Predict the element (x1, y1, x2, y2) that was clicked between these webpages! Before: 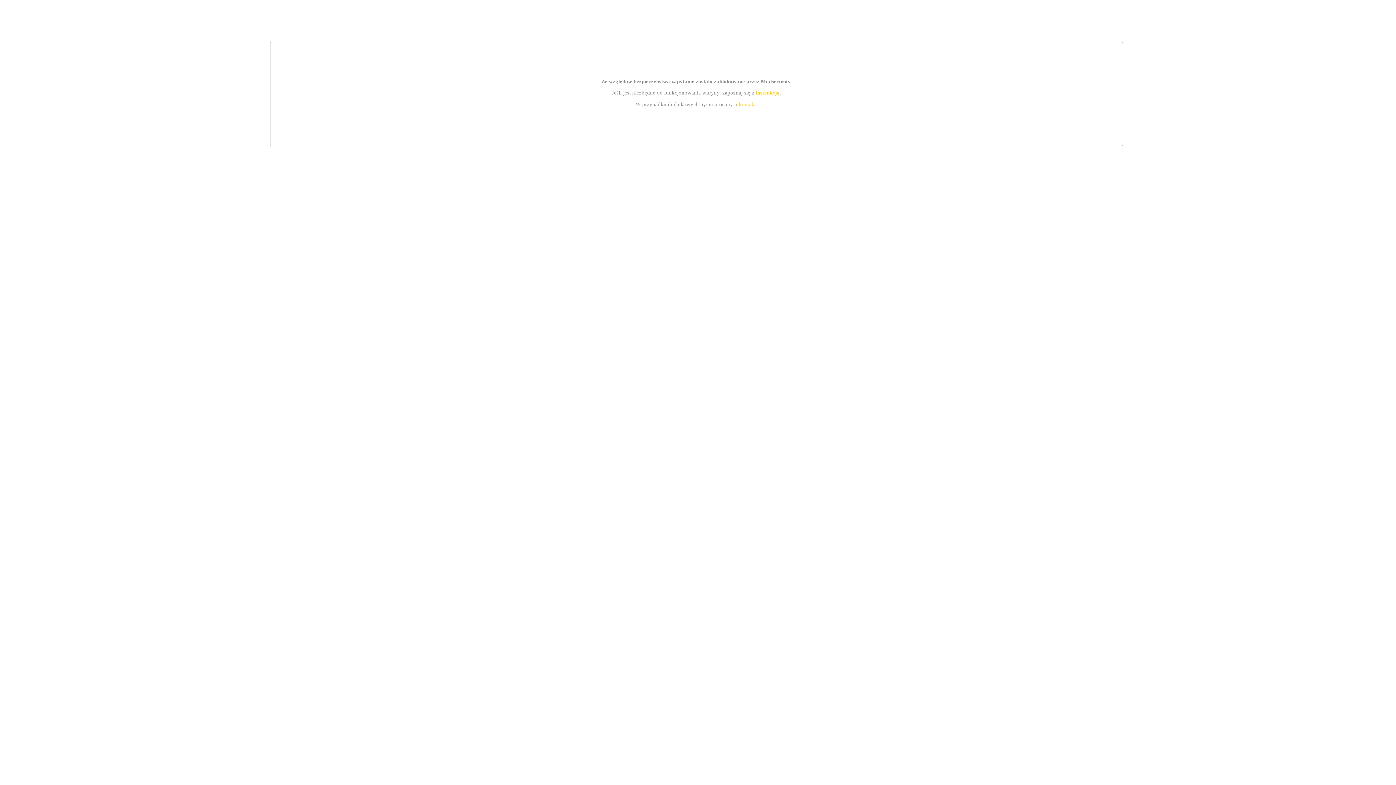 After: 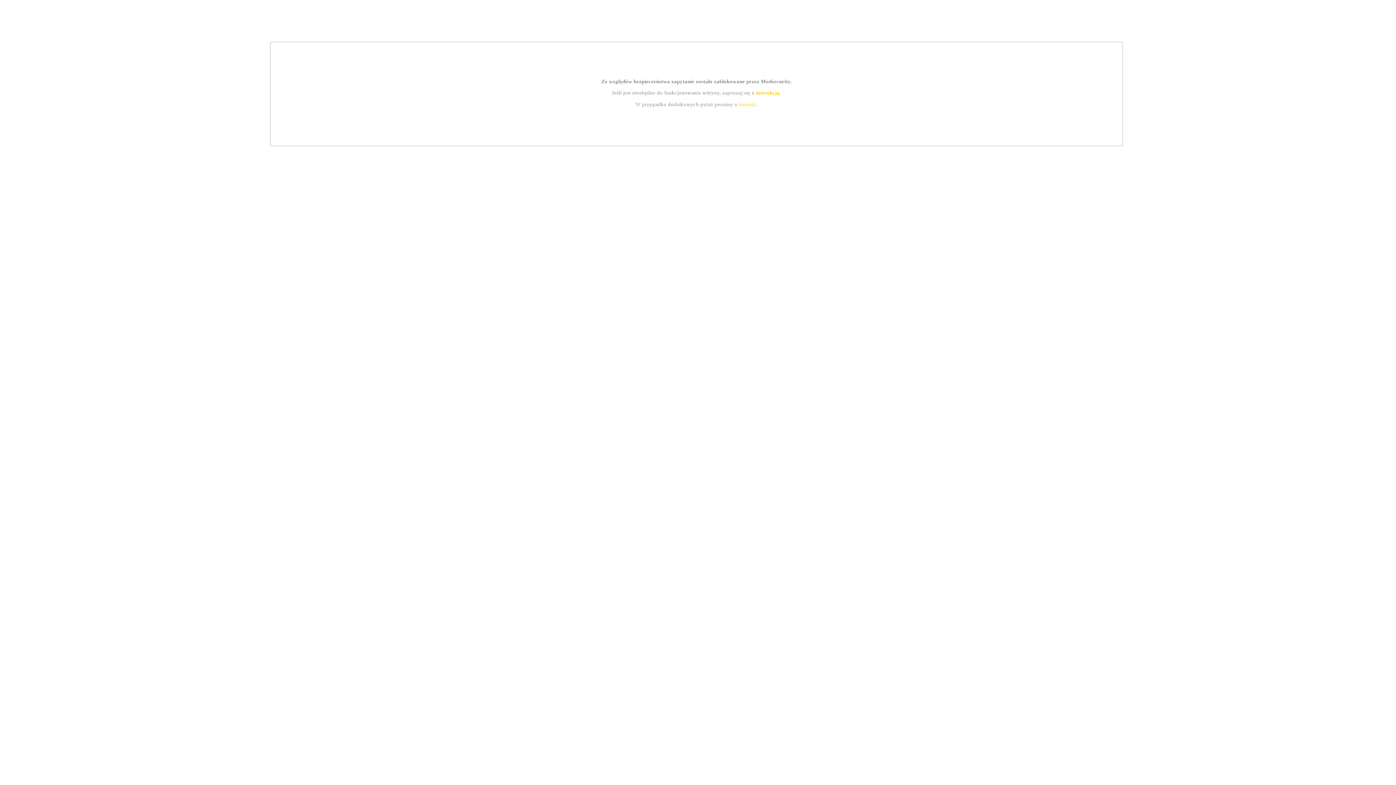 Action: bbox: (755, 89, 779, 95) label: instrukcją